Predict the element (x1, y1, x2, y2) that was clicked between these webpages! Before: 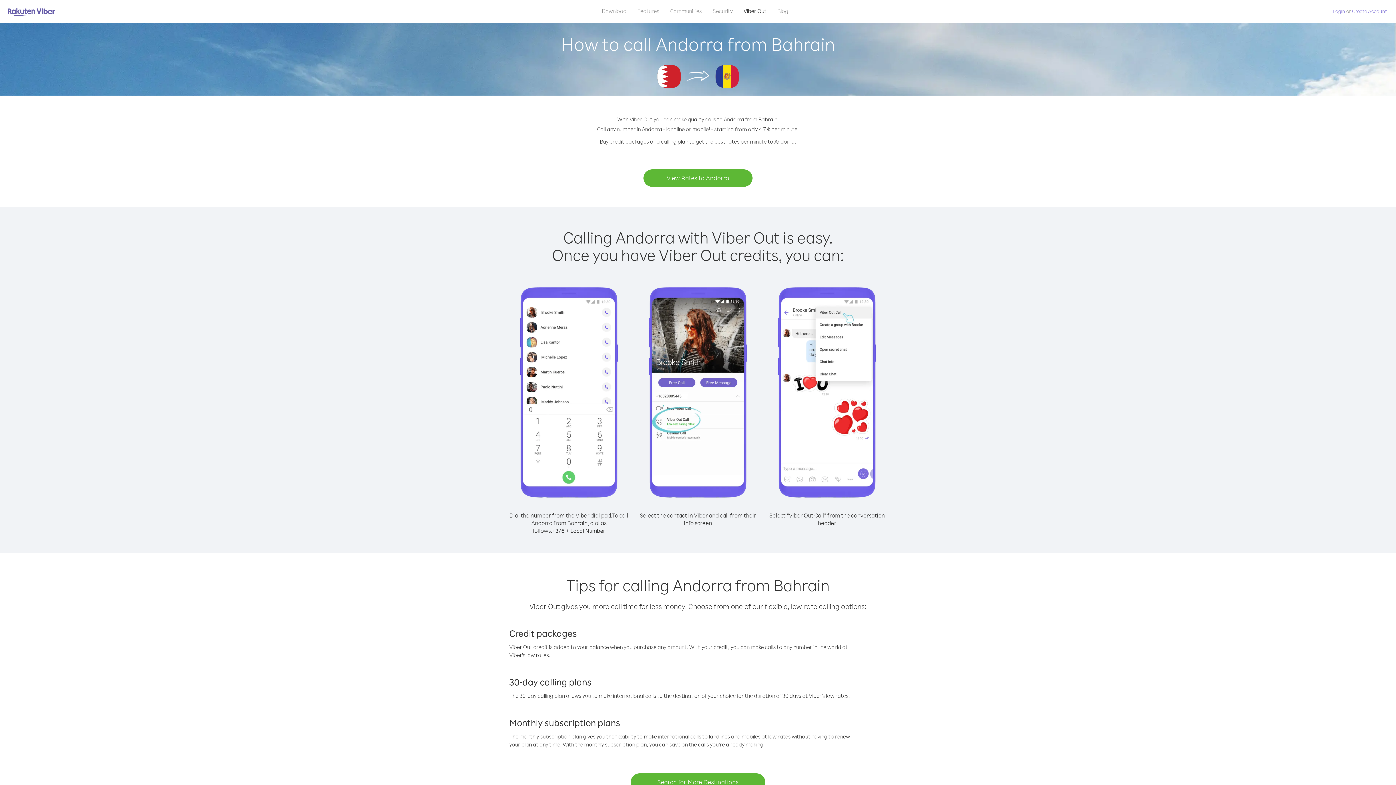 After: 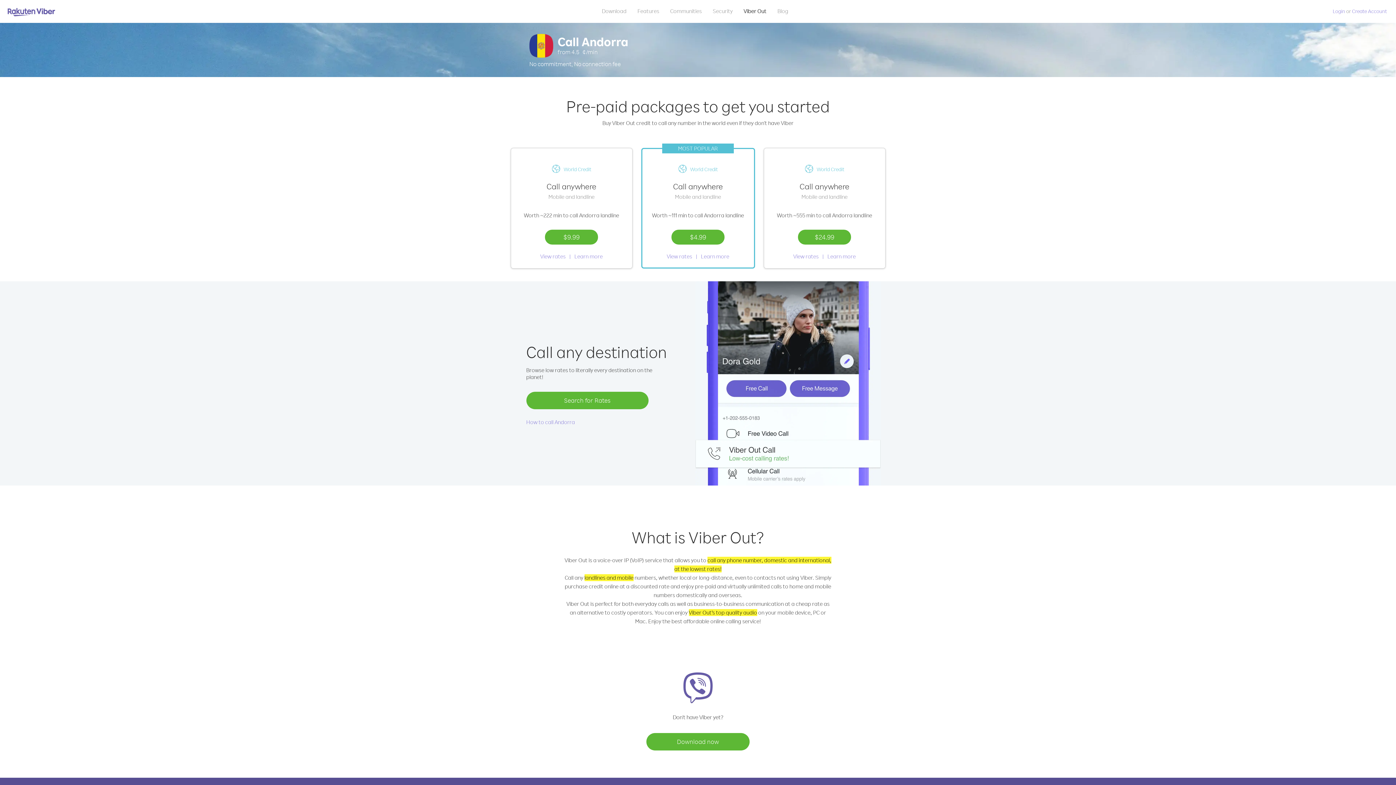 Action: label: View Rates to Andorra bbox: (643, 169, 752, 186)